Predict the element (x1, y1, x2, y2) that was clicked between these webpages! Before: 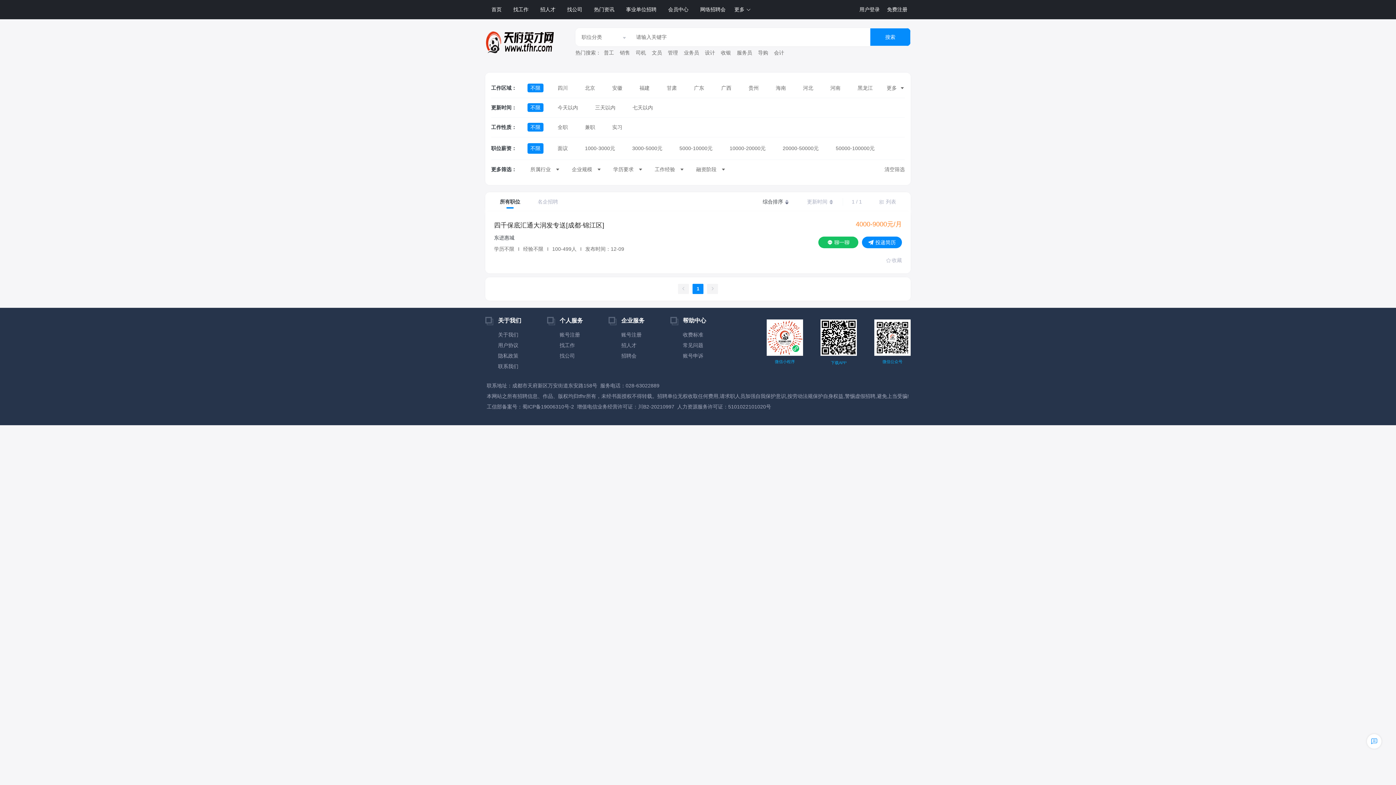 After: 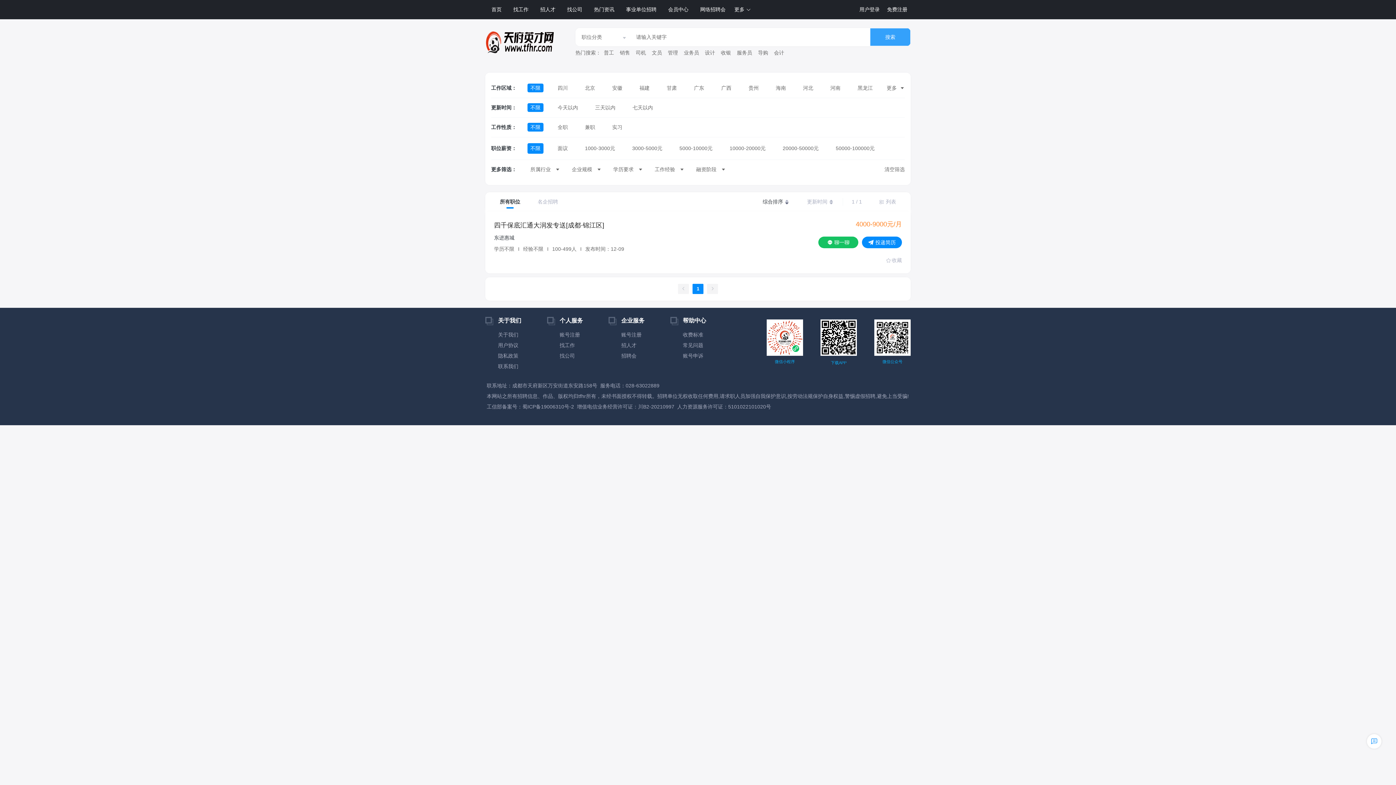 Action: label: 搜索 bbox: (870, 30, 910, 44)